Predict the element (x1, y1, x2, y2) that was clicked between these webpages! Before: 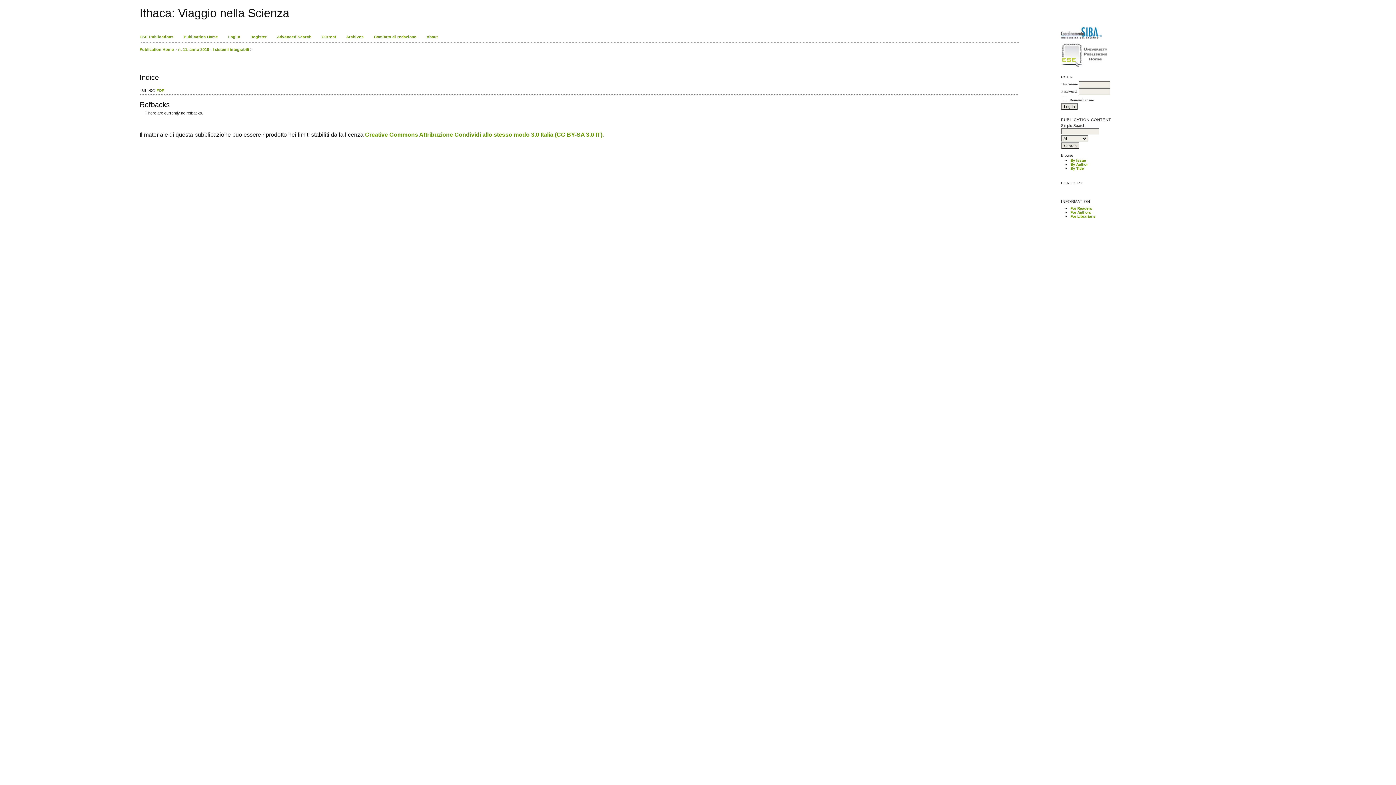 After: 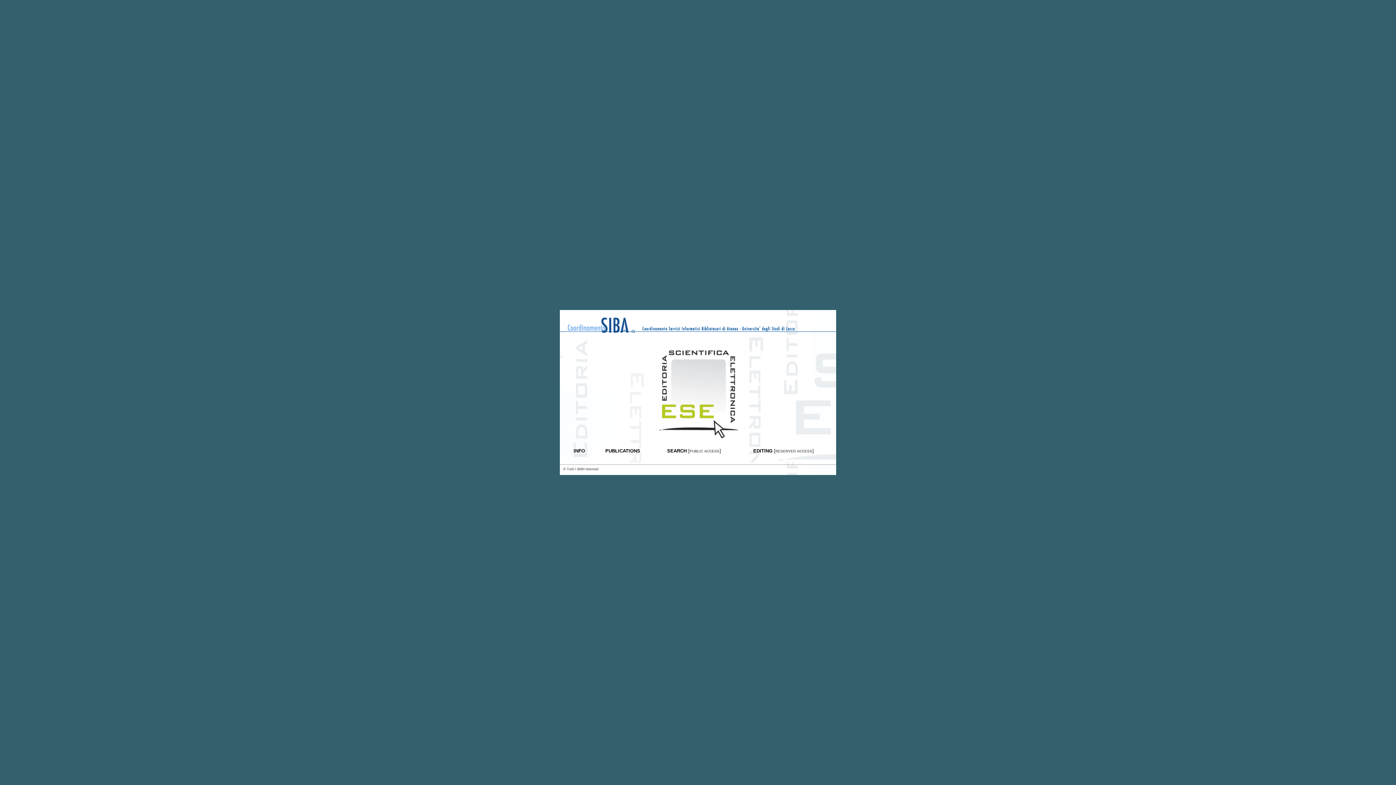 Action: bbox: (1061, 64, 1111, 68)